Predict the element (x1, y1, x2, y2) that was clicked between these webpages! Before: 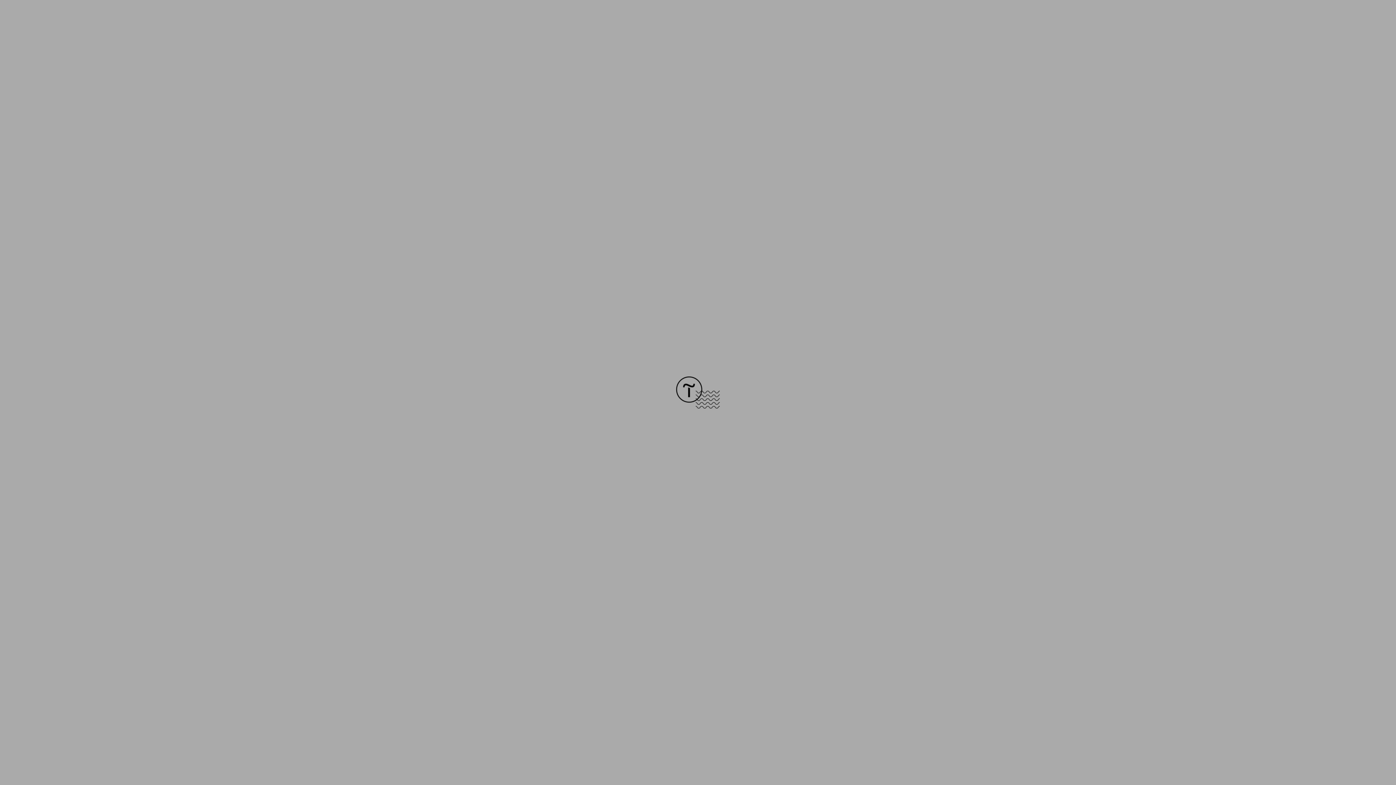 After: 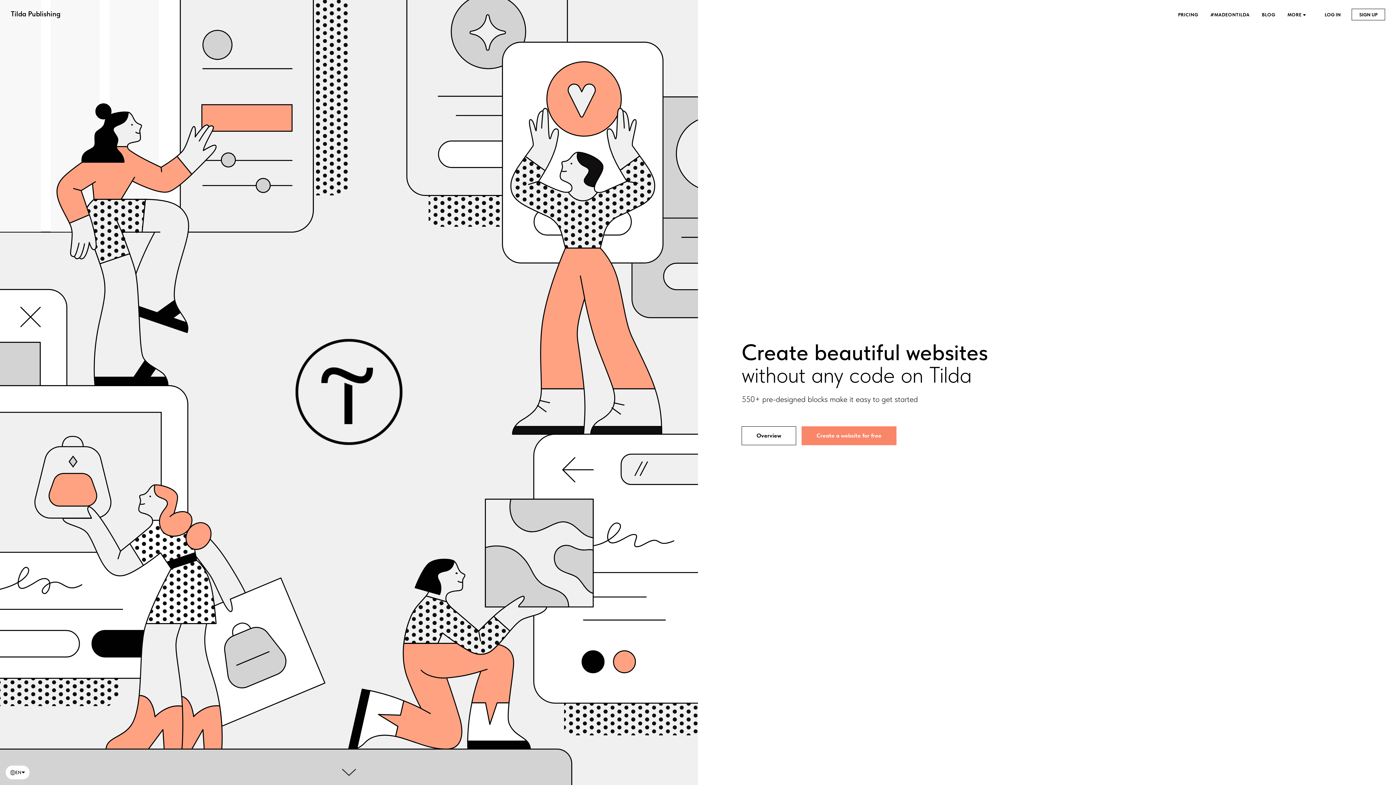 Action: bbox: (676, 403, 720, 409)